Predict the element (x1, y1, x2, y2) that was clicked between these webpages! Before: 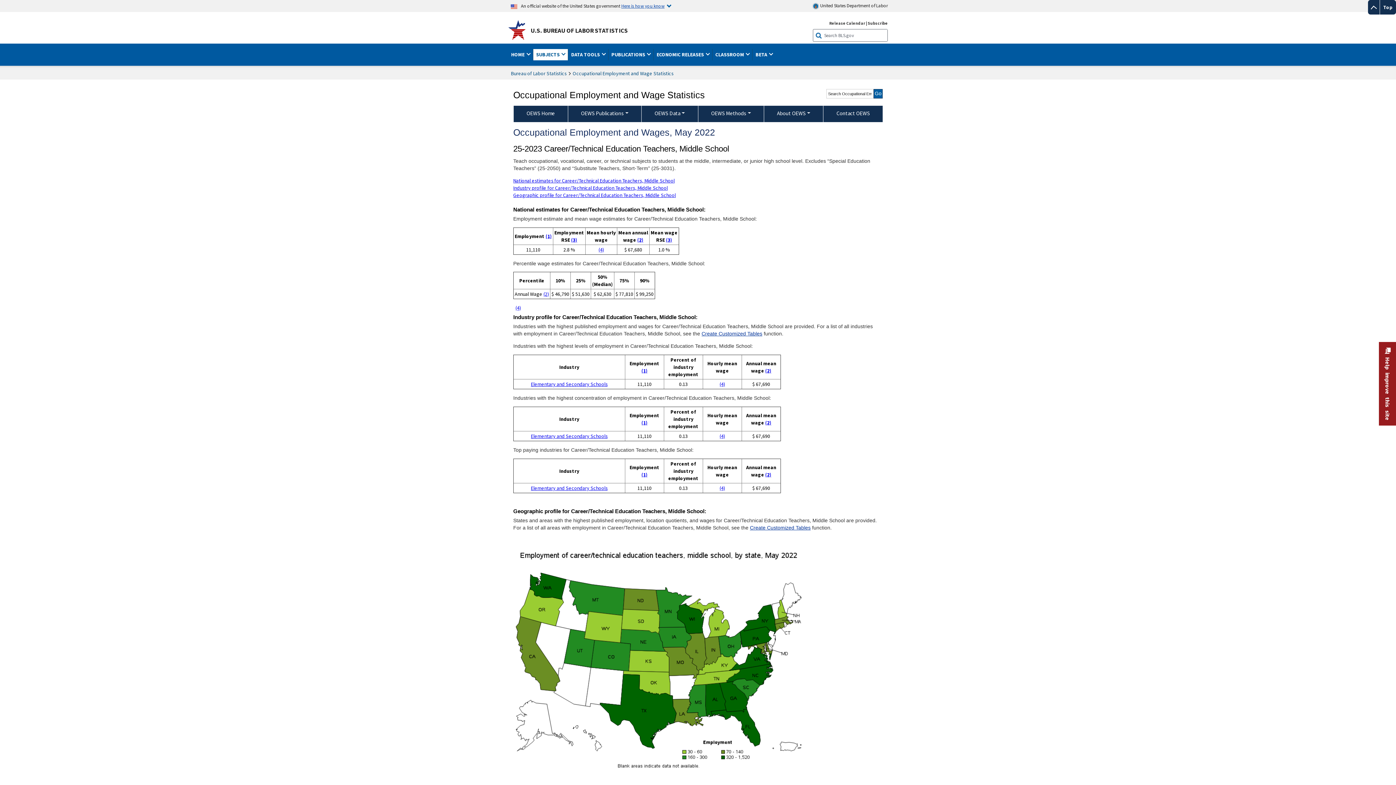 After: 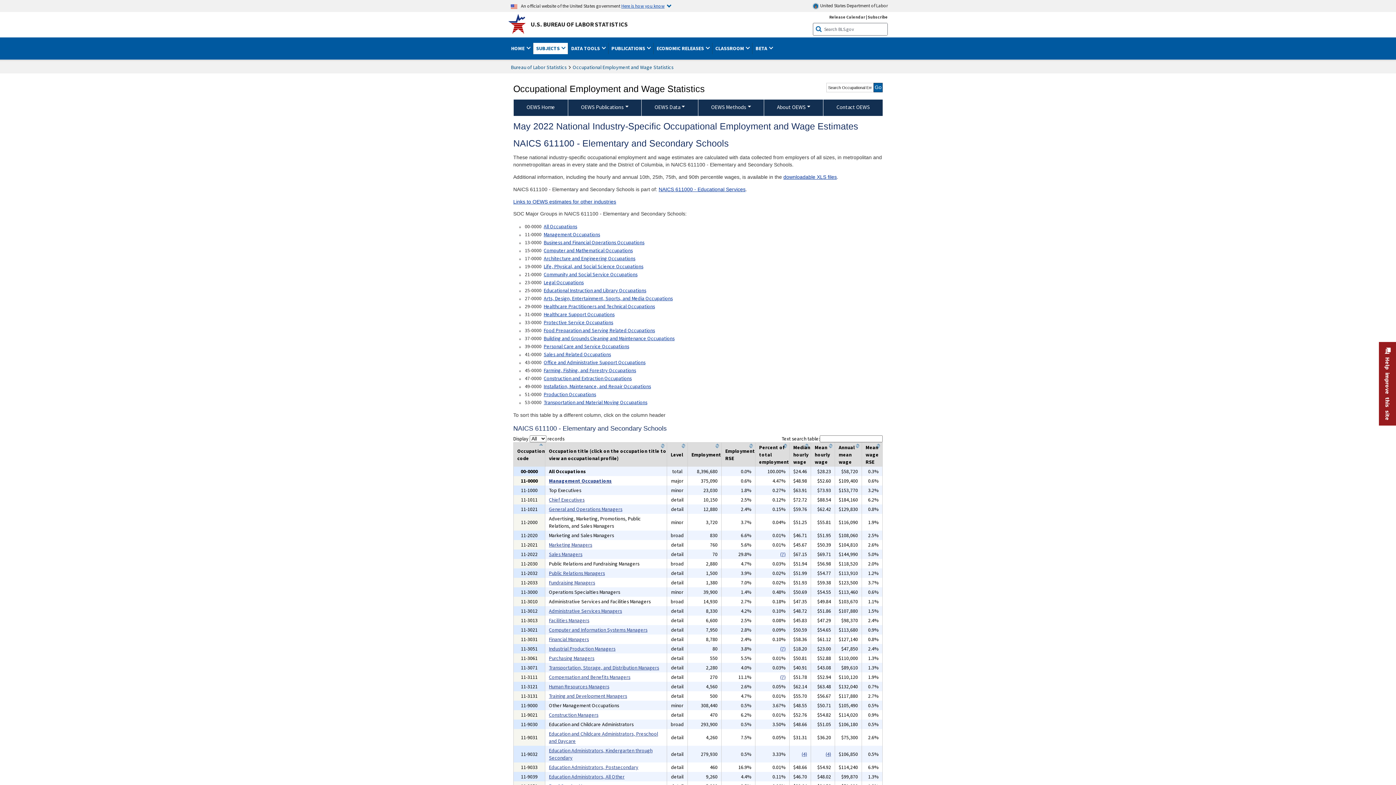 Action: bbox: (531, 485, 607, 491) label: Elementary and Secondary Schools